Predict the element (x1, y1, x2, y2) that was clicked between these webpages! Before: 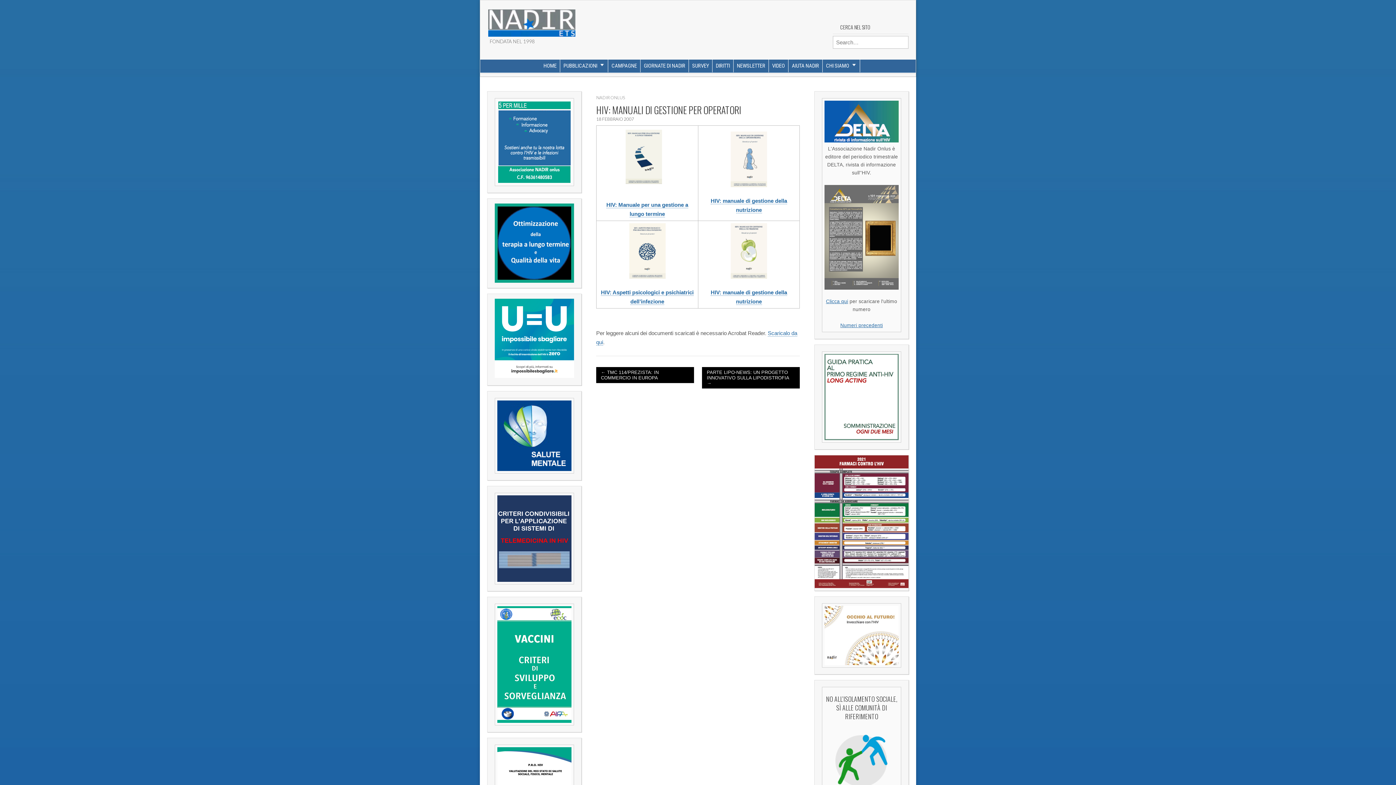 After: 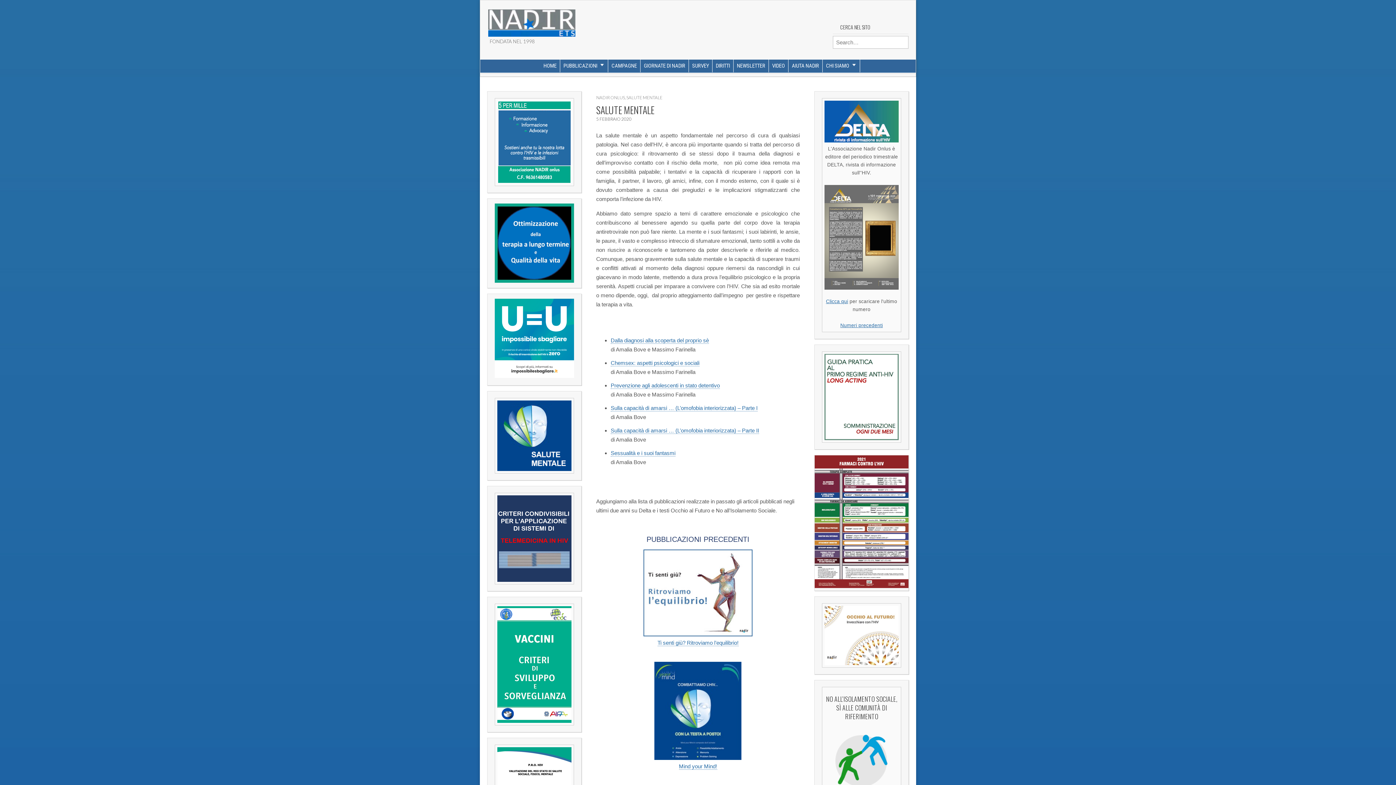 Action: bbox: (497, 400, 571, 471)